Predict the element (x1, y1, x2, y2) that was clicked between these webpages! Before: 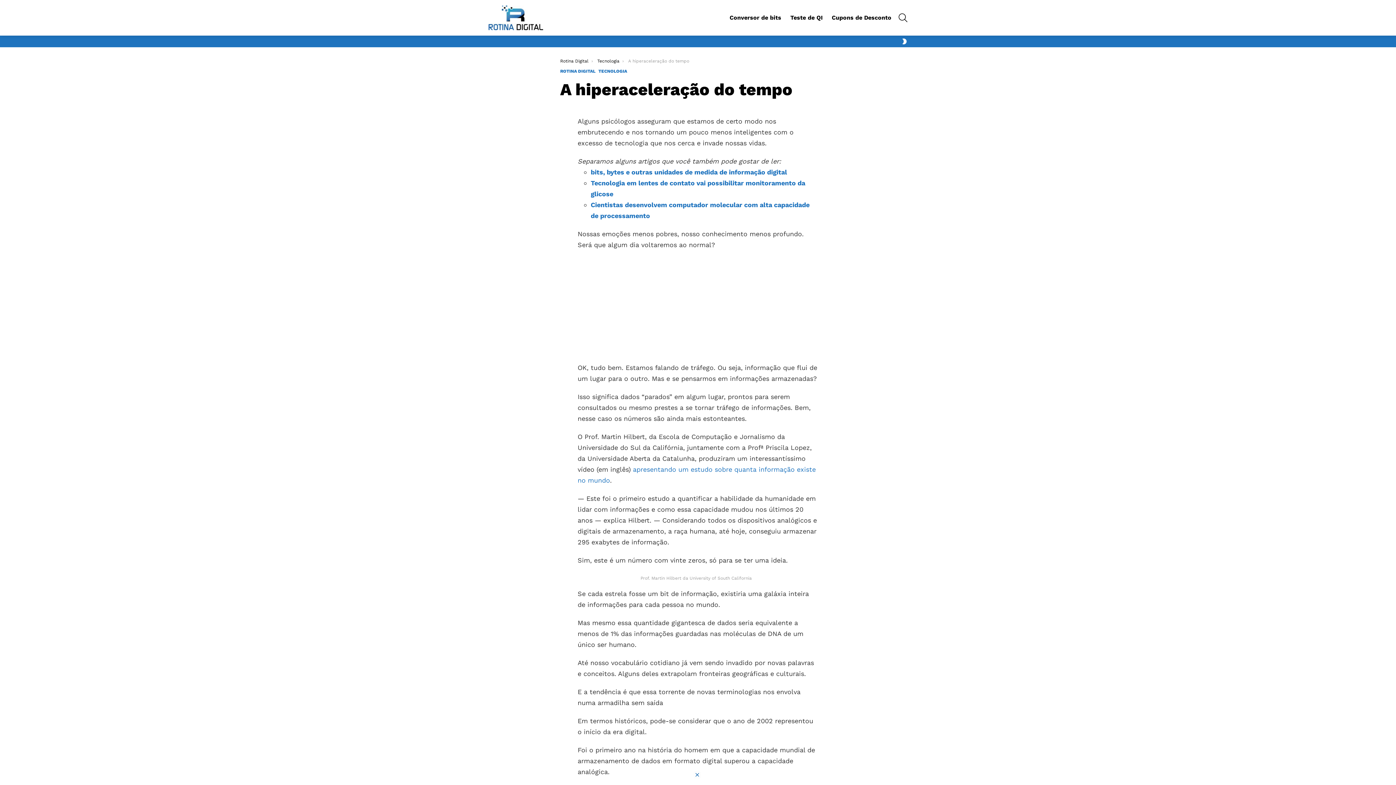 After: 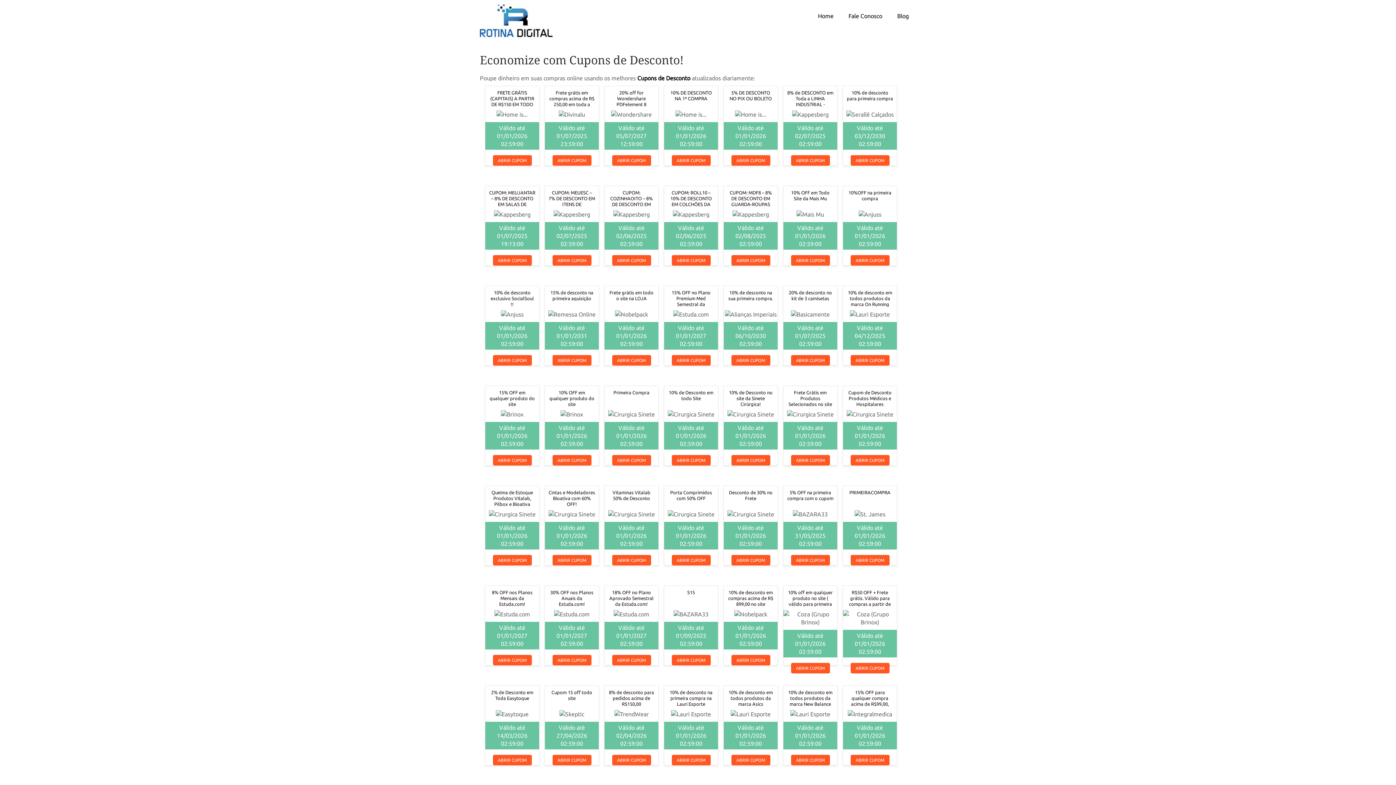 Action: label: Cupons de Desconto bbox: (828, 12, 895, 23)